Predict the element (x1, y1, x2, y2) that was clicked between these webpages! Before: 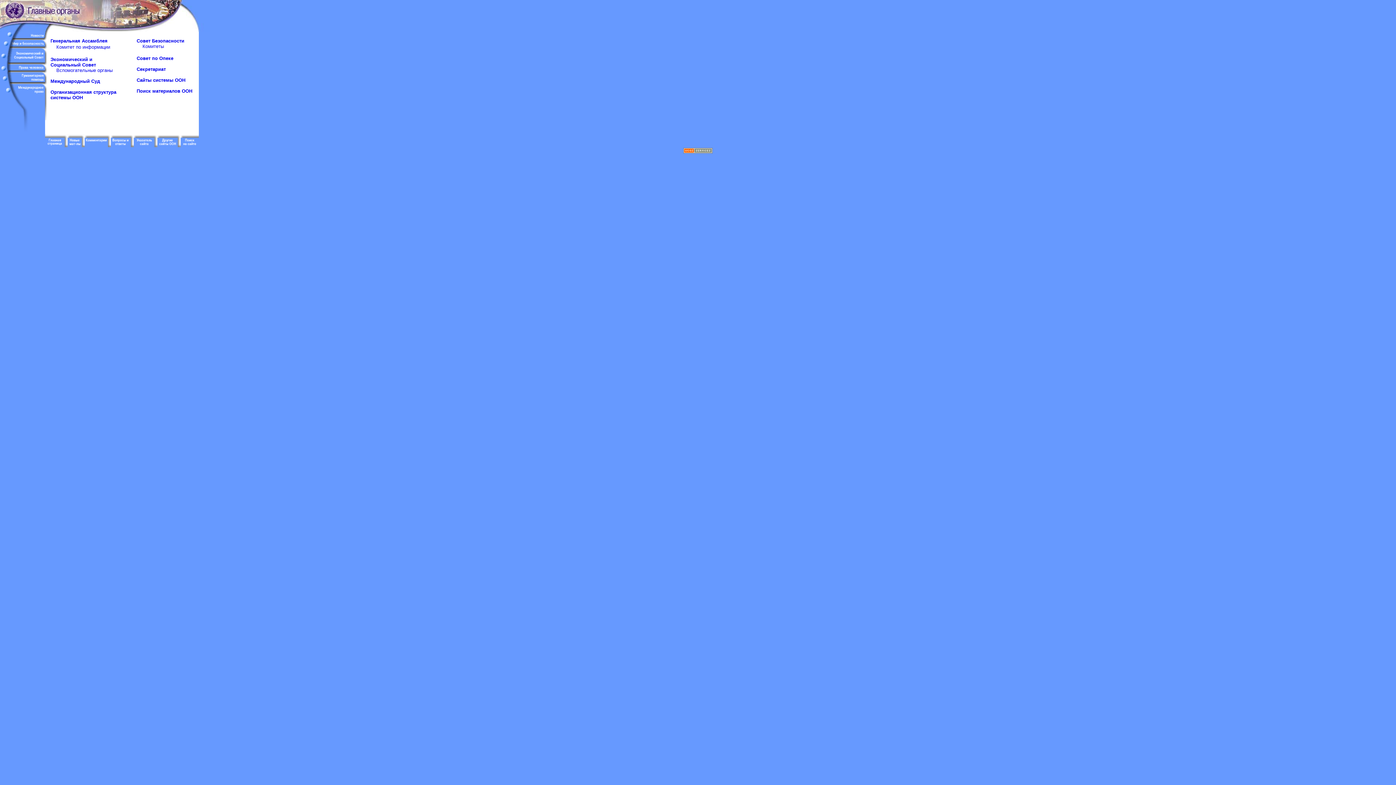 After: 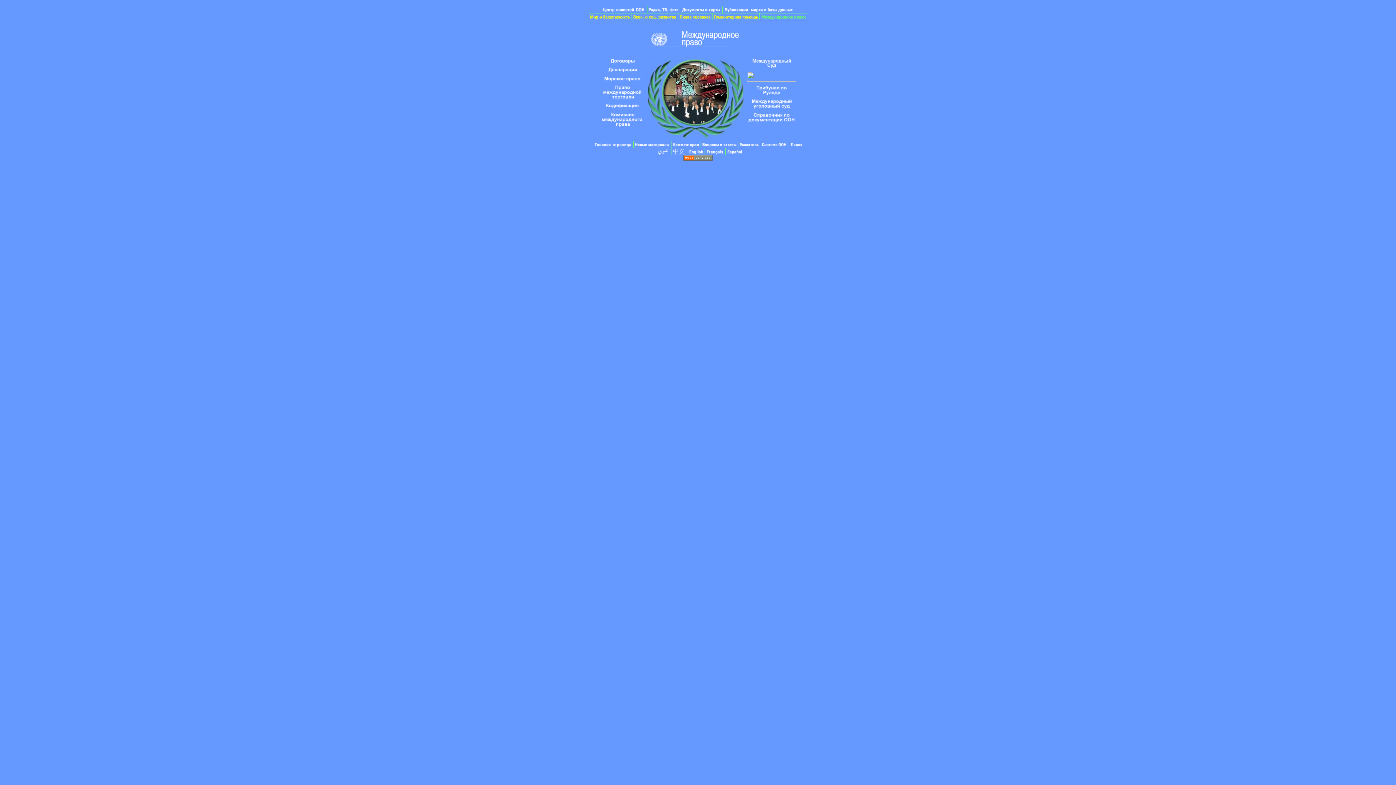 Action: bbox: (0, 94, 45, 100)